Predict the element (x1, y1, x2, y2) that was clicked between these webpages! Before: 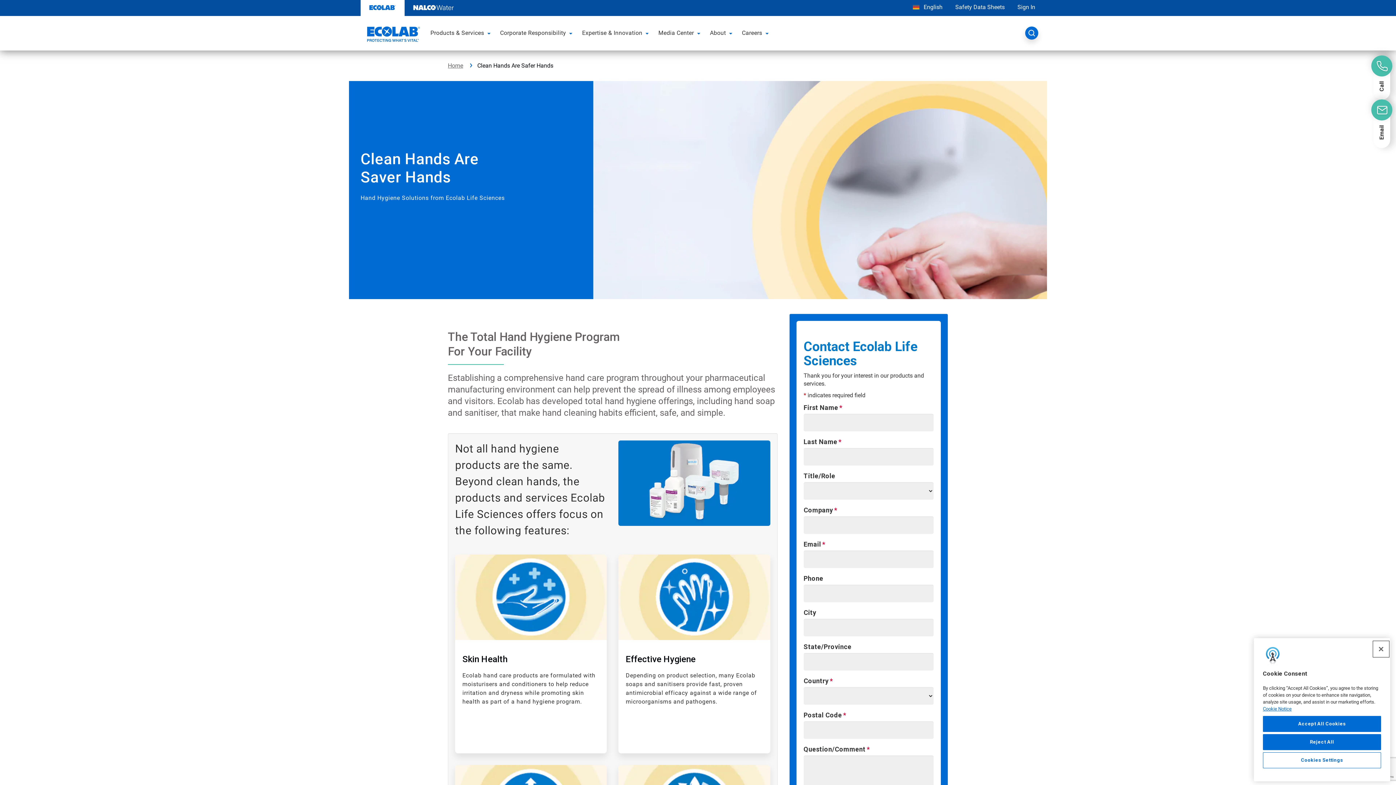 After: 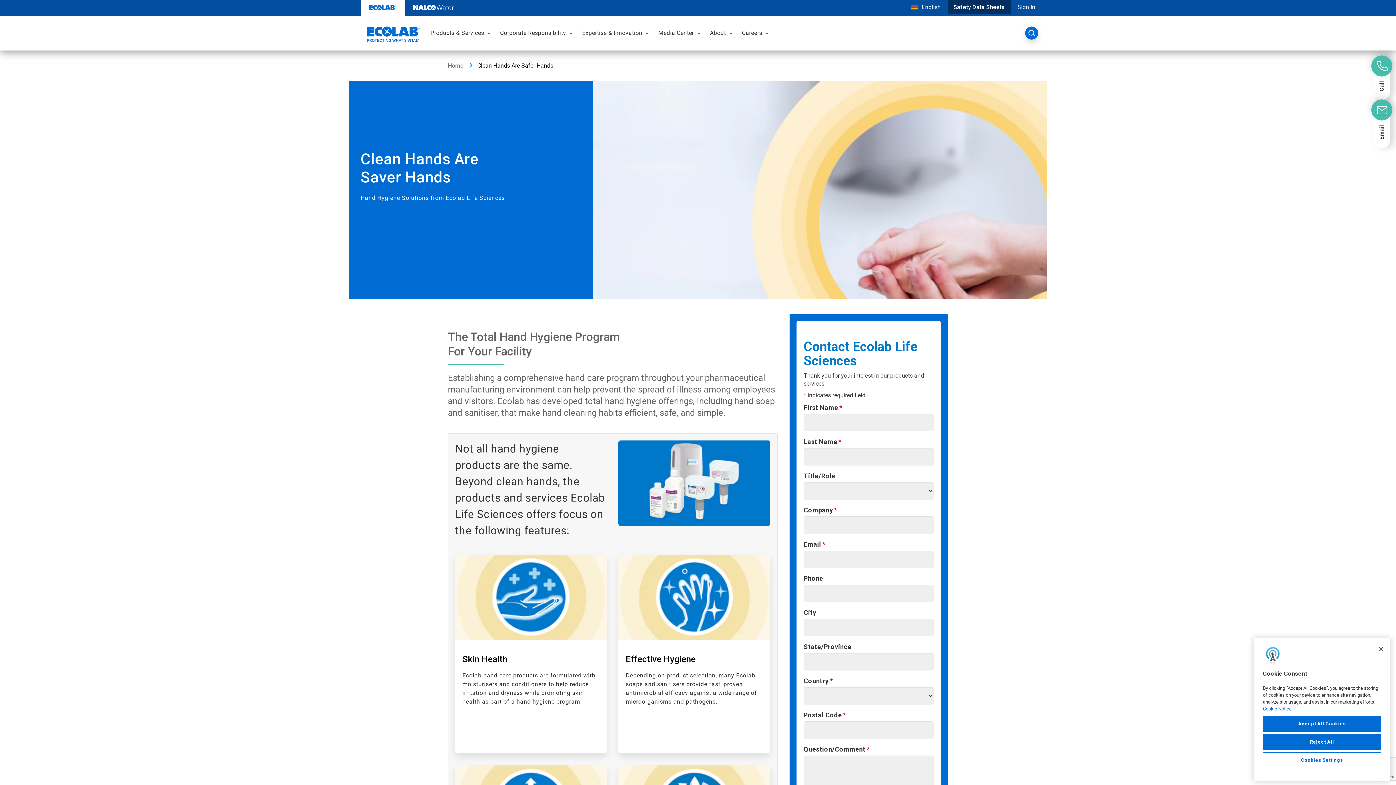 Action: label: Safety Data Sheets bbox: (949, 0, 1010, 14)